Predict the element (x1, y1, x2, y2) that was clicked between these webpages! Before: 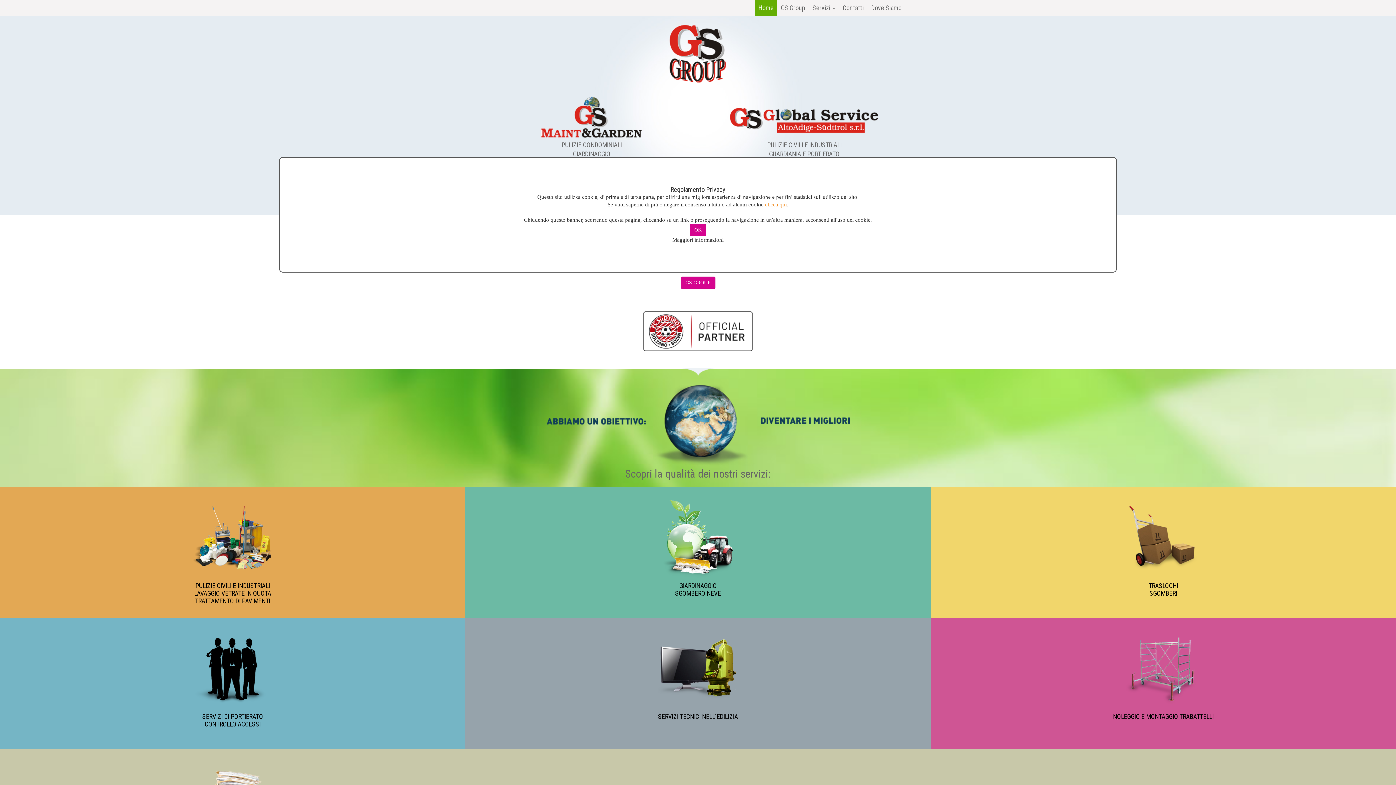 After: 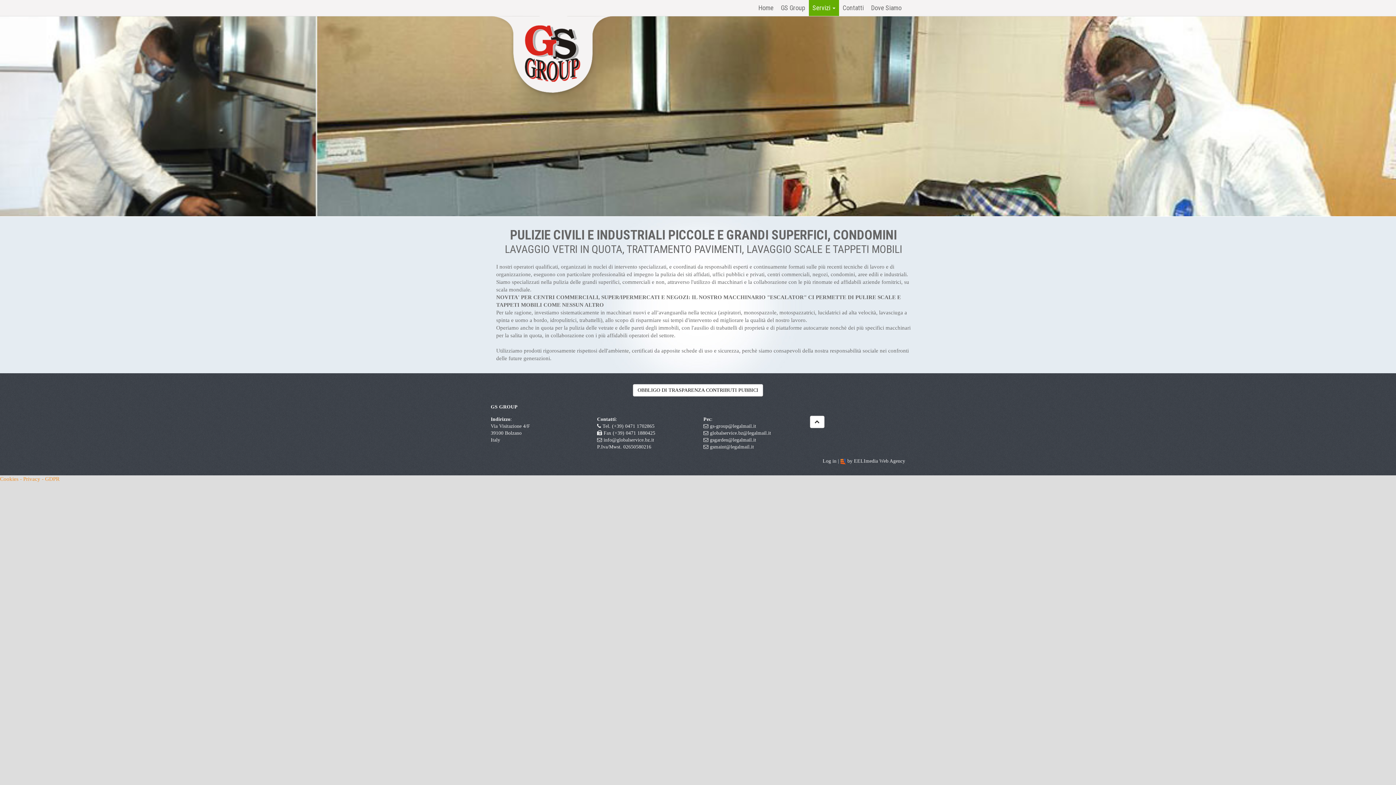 Action: label: PULIZIE CIVILI E INDUSTRIALI
LAVAGGIO VETRATE IN QUOTA
TRATTAMENTO DI PAVIMENTI bbox: (194, 582, 271, 605)